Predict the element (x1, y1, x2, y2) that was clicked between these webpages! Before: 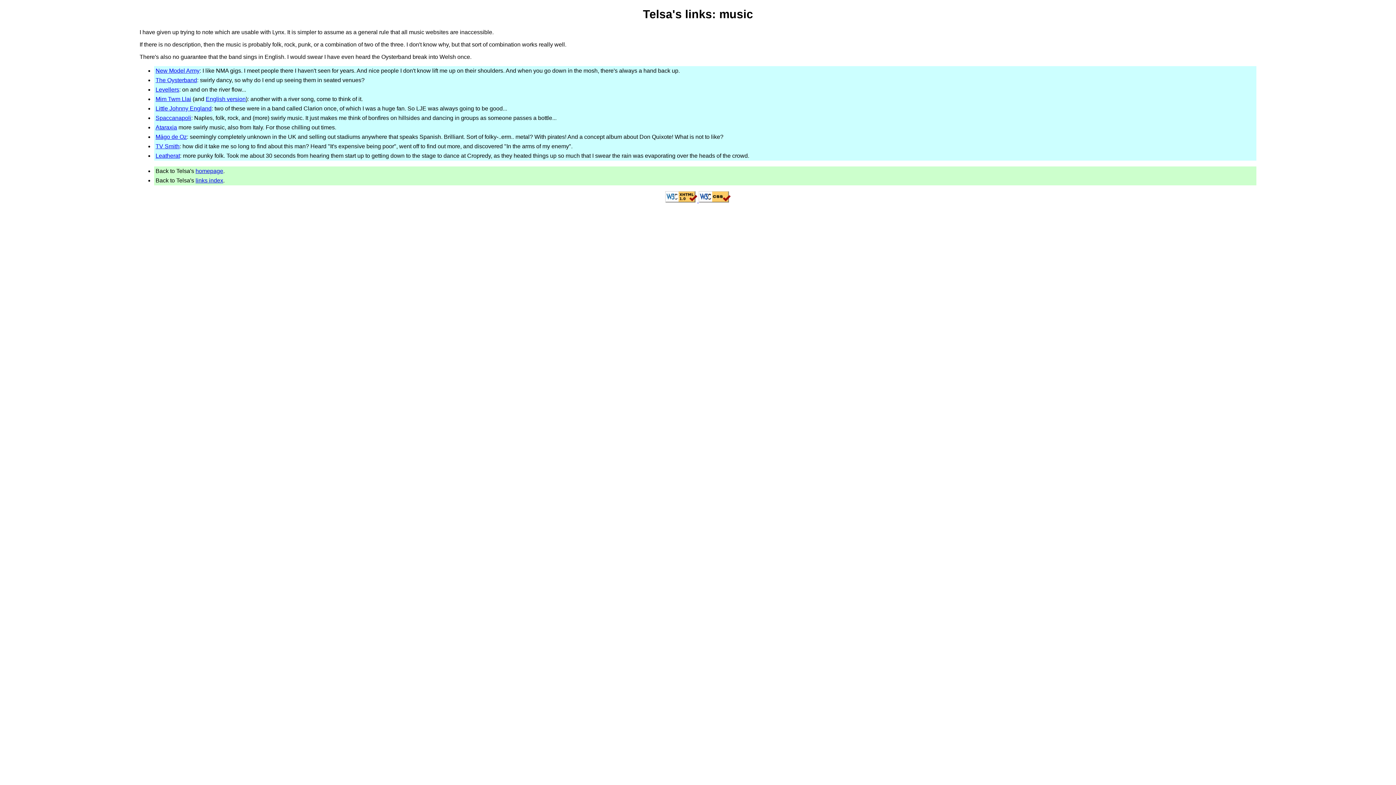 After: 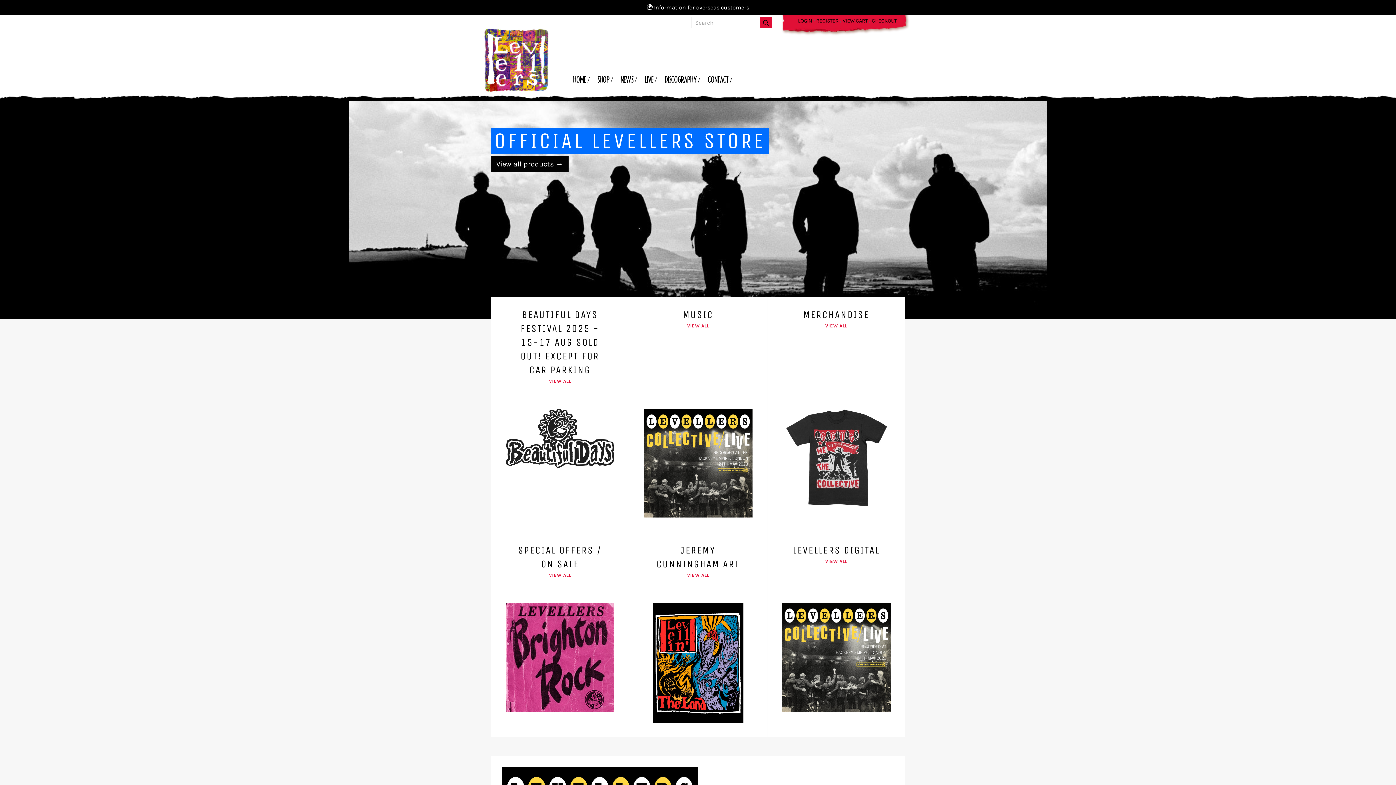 Action: label: Levellers bbox: (155, 86, 179, 92)